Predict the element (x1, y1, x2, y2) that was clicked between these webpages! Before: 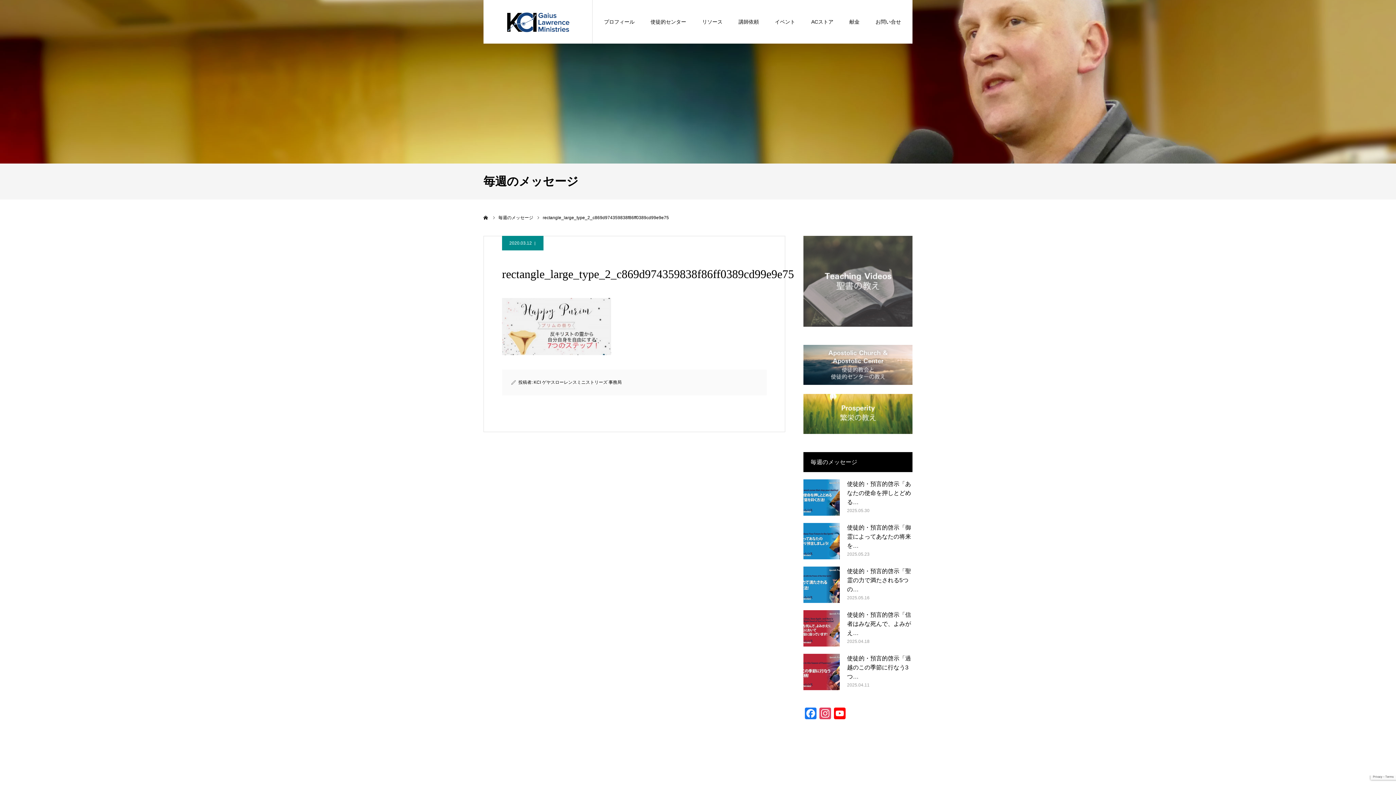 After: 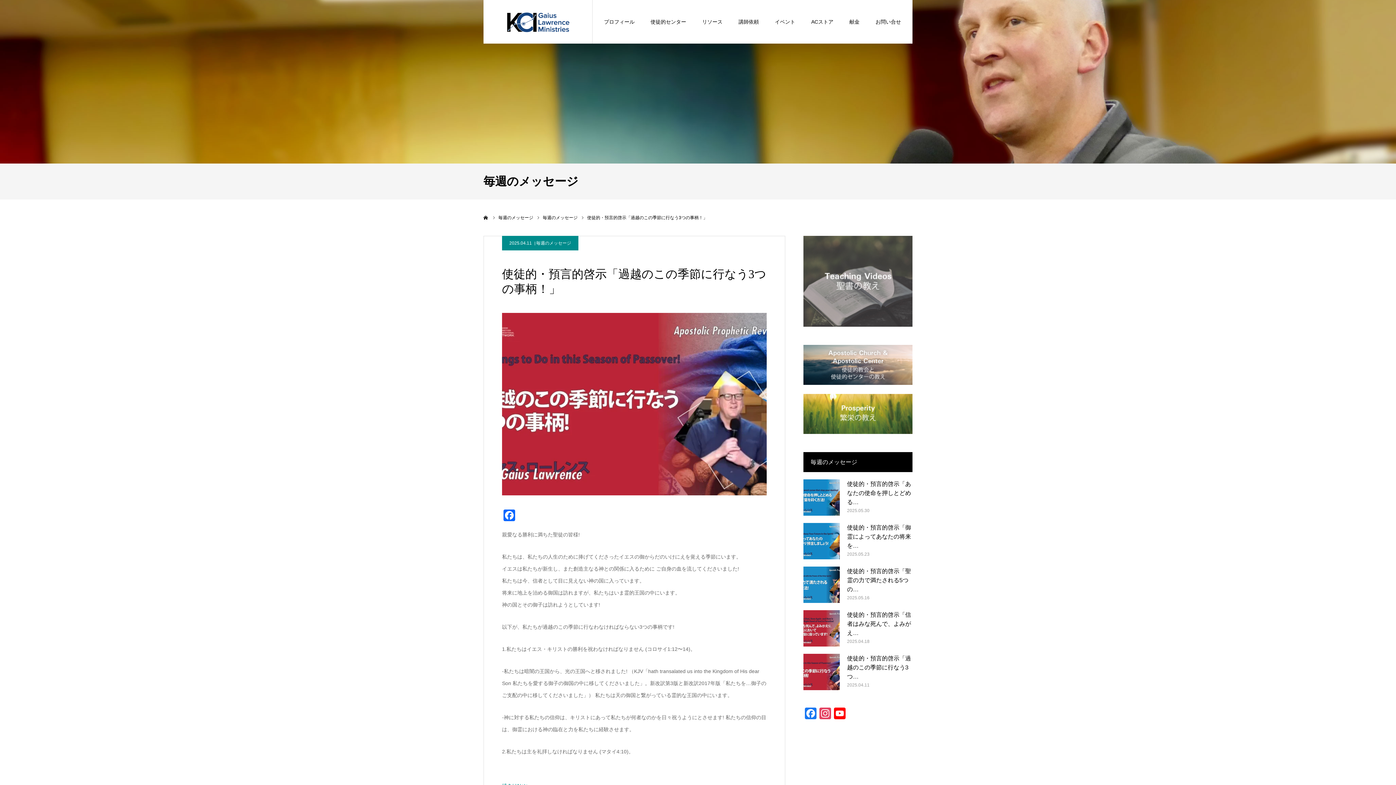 Action: bbox: (847, 654, 912, 681) label: 使徒的・預言的啓示「過越のこの季節に行なう3つ…